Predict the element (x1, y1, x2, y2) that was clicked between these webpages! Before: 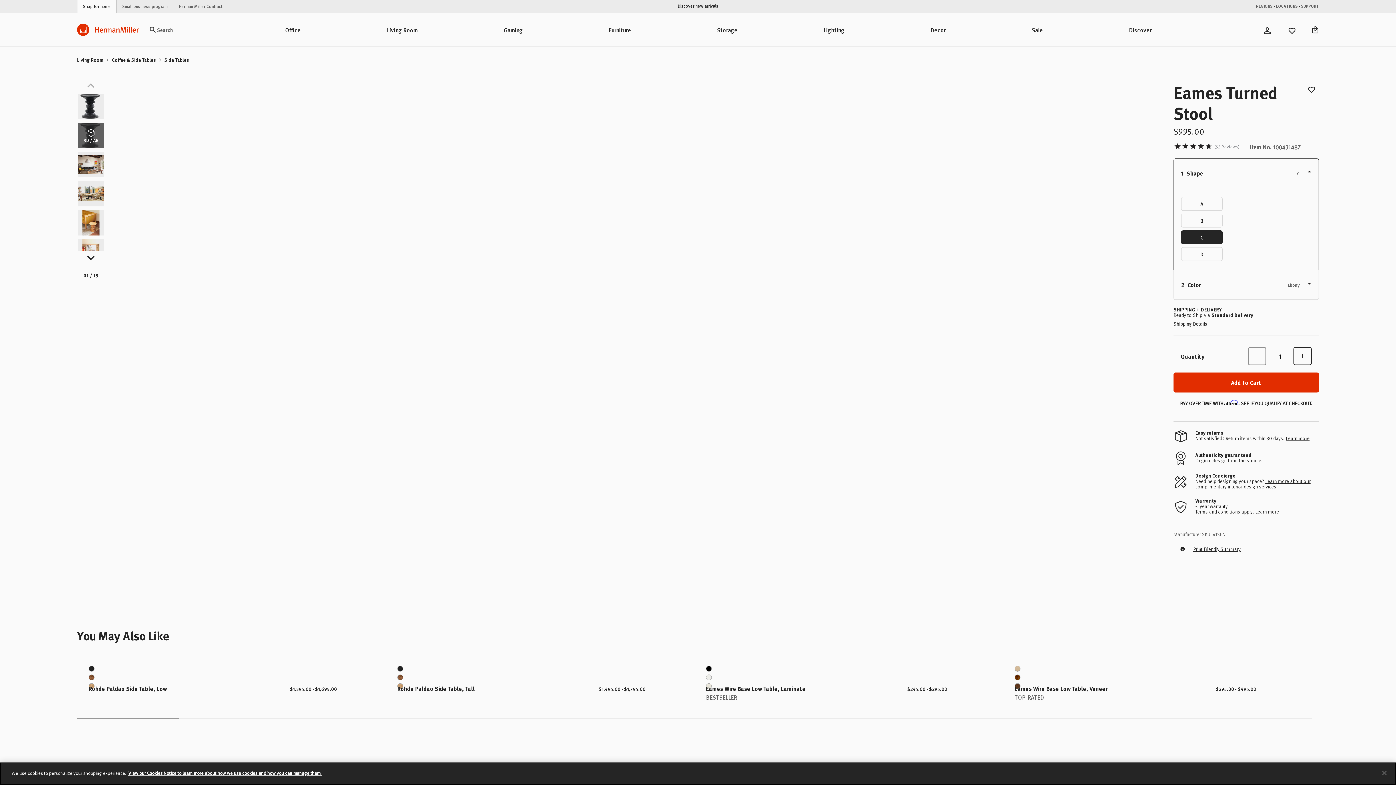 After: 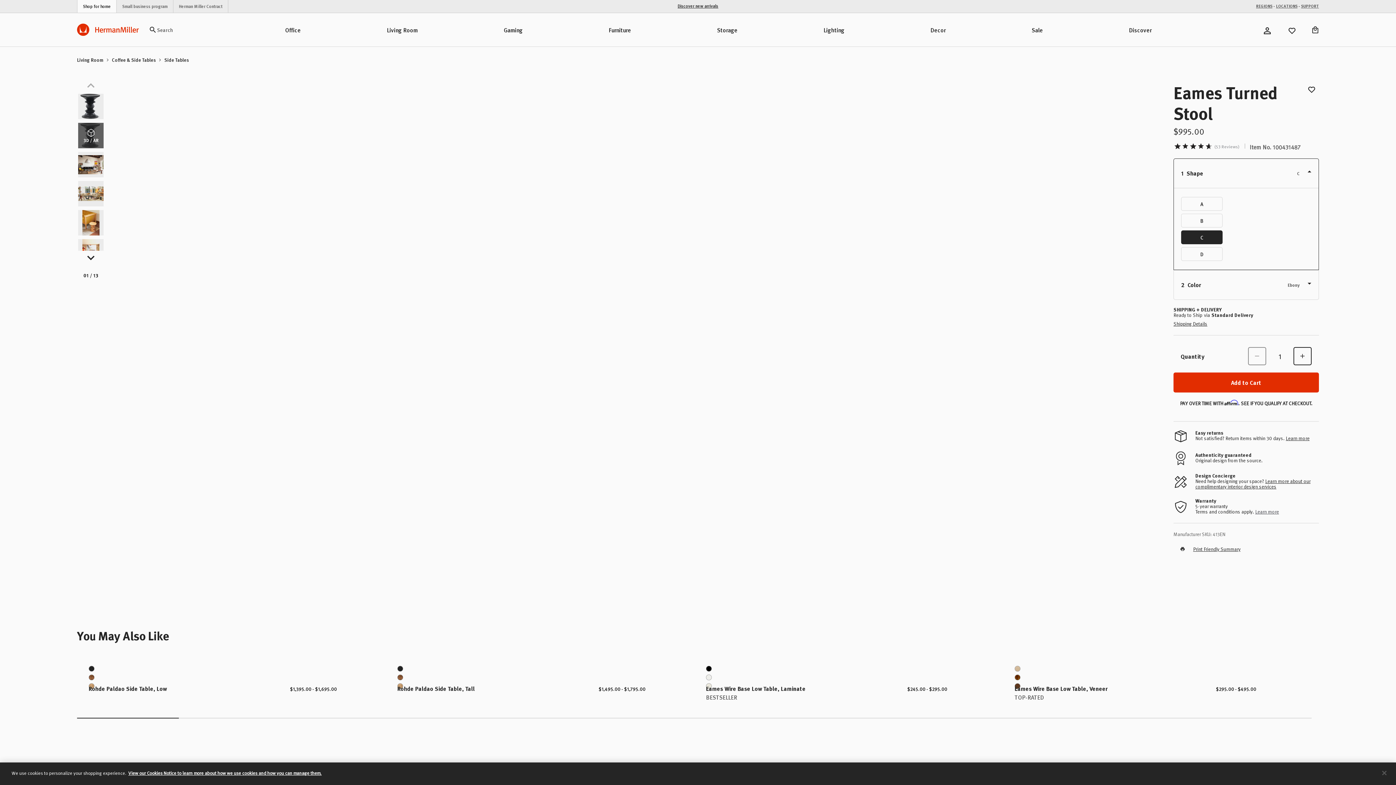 Action: label: Learn more bbox: (1255, 508, 1279, 515)